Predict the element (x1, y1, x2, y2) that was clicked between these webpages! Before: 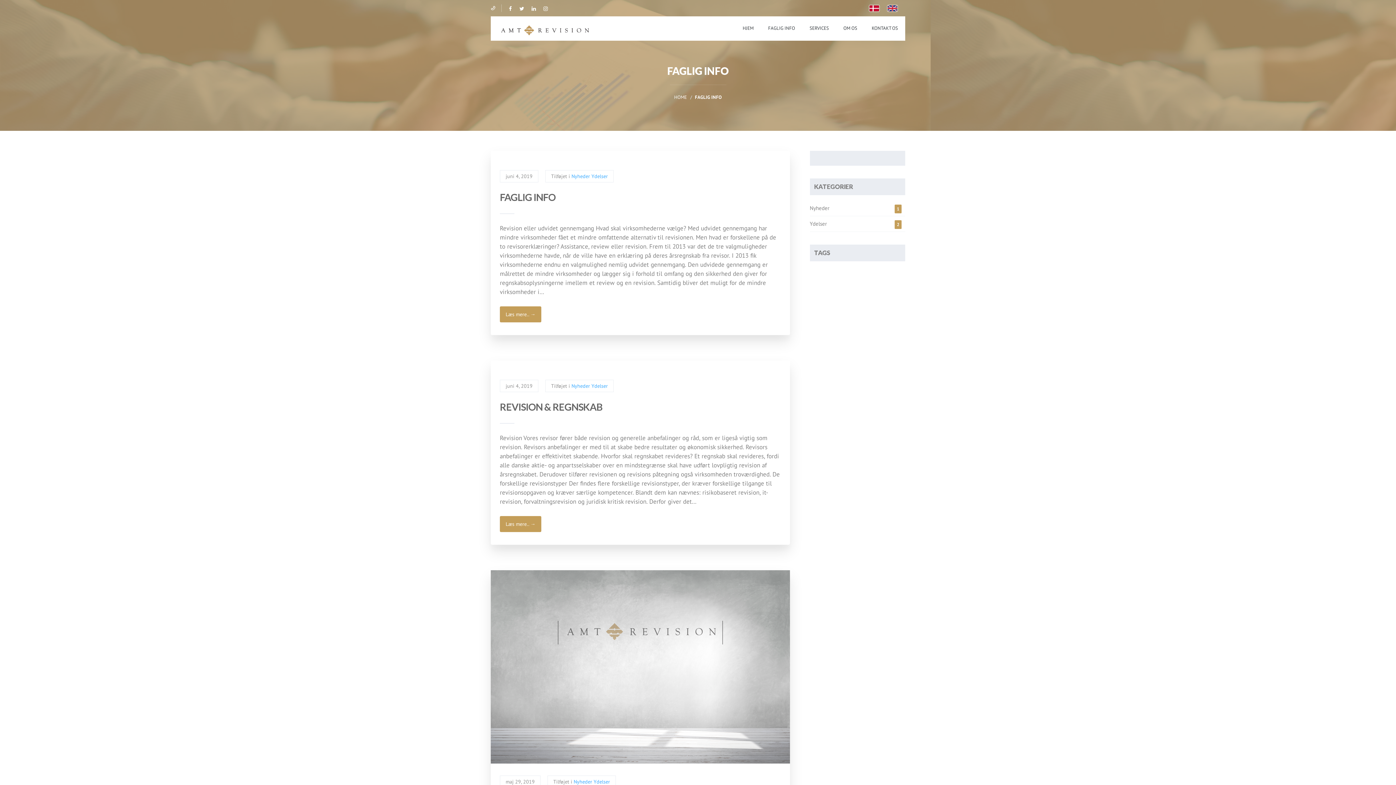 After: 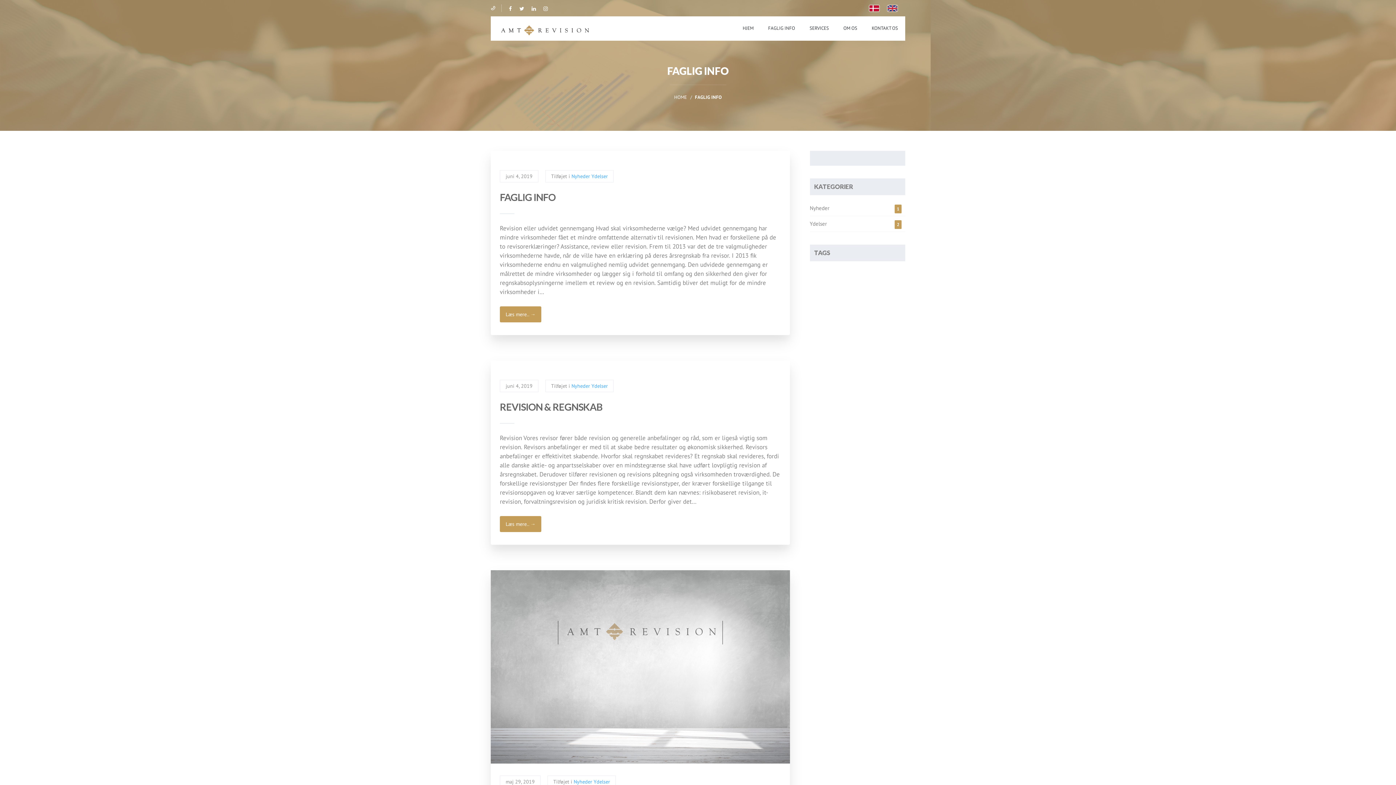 Action: bbox: (531, 5, 536, 12)